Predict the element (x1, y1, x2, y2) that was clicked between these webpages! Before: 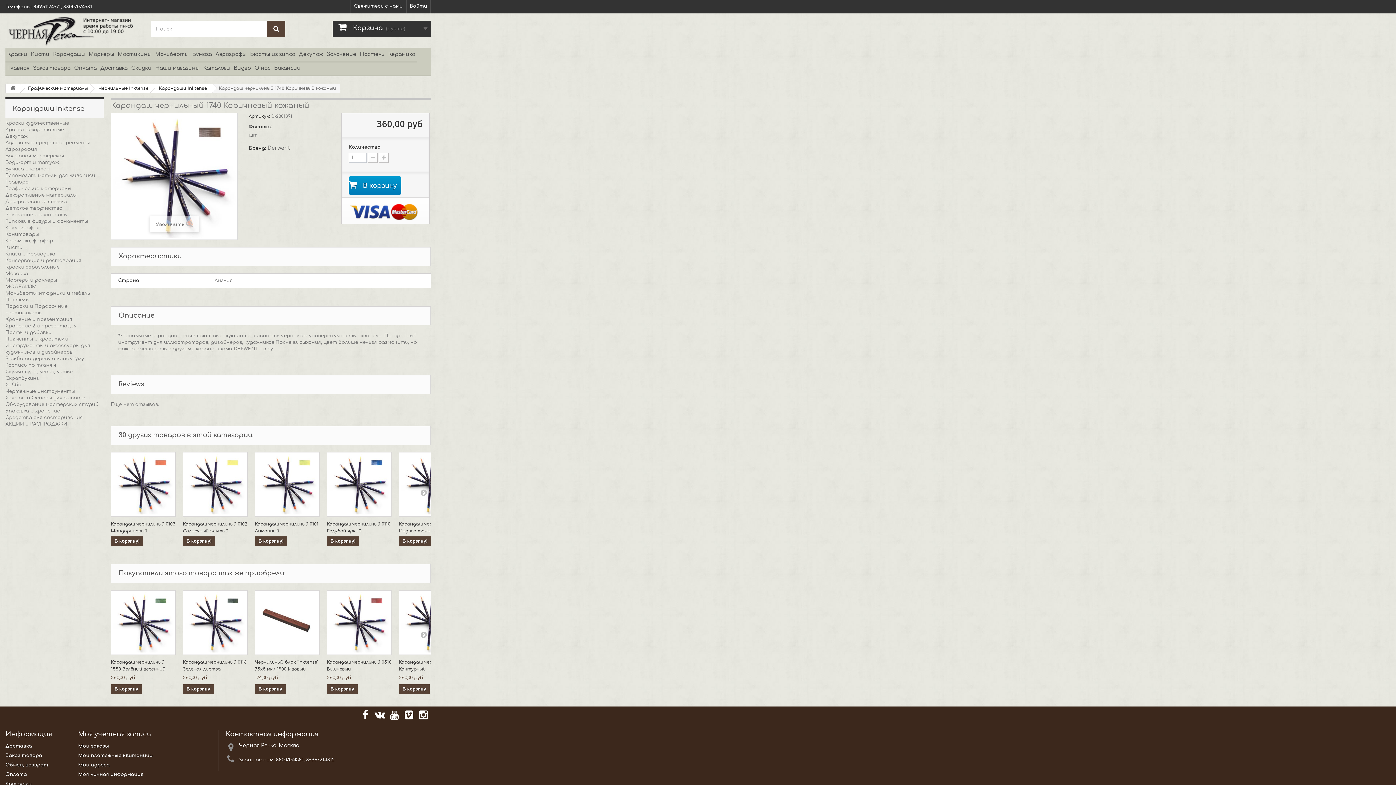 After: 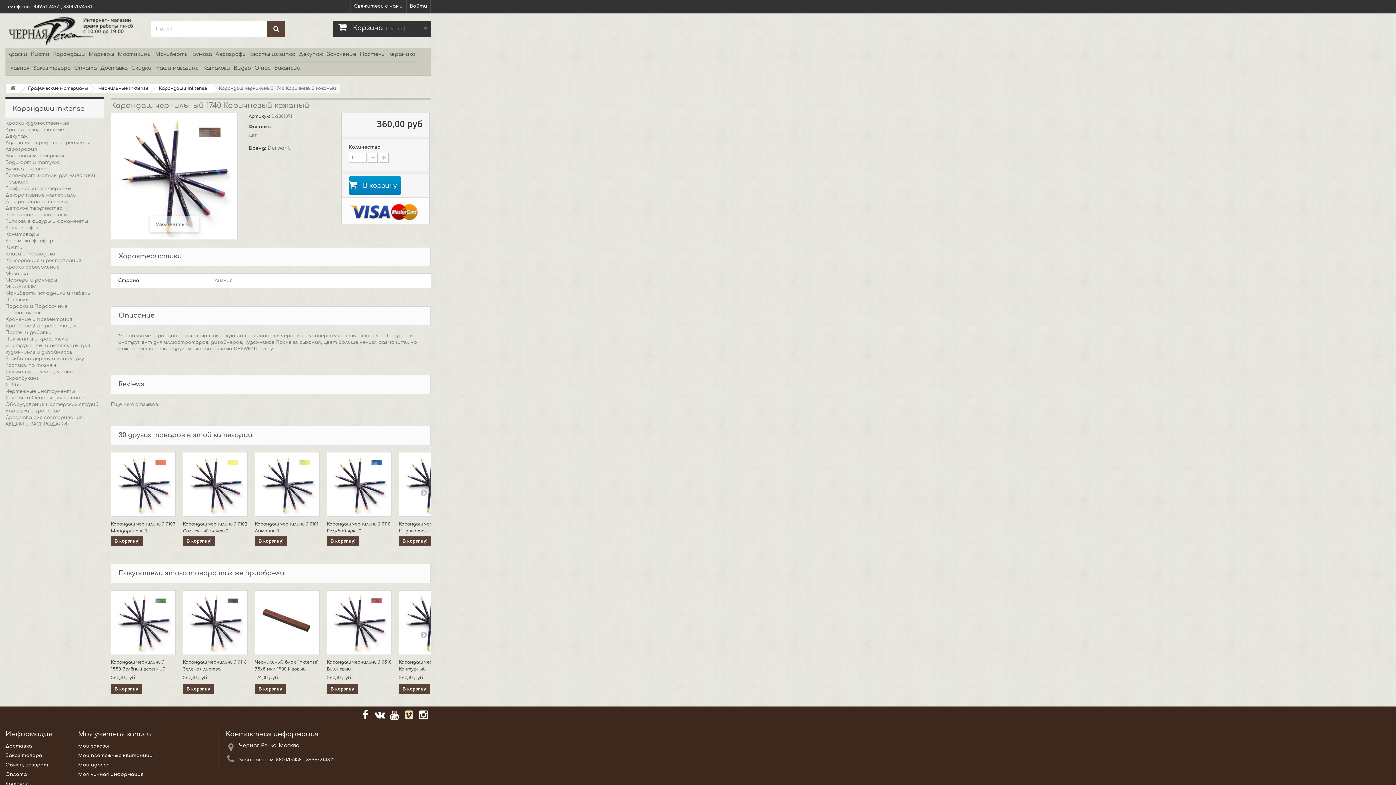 Action: bbox: (404, 710, 413, 718)